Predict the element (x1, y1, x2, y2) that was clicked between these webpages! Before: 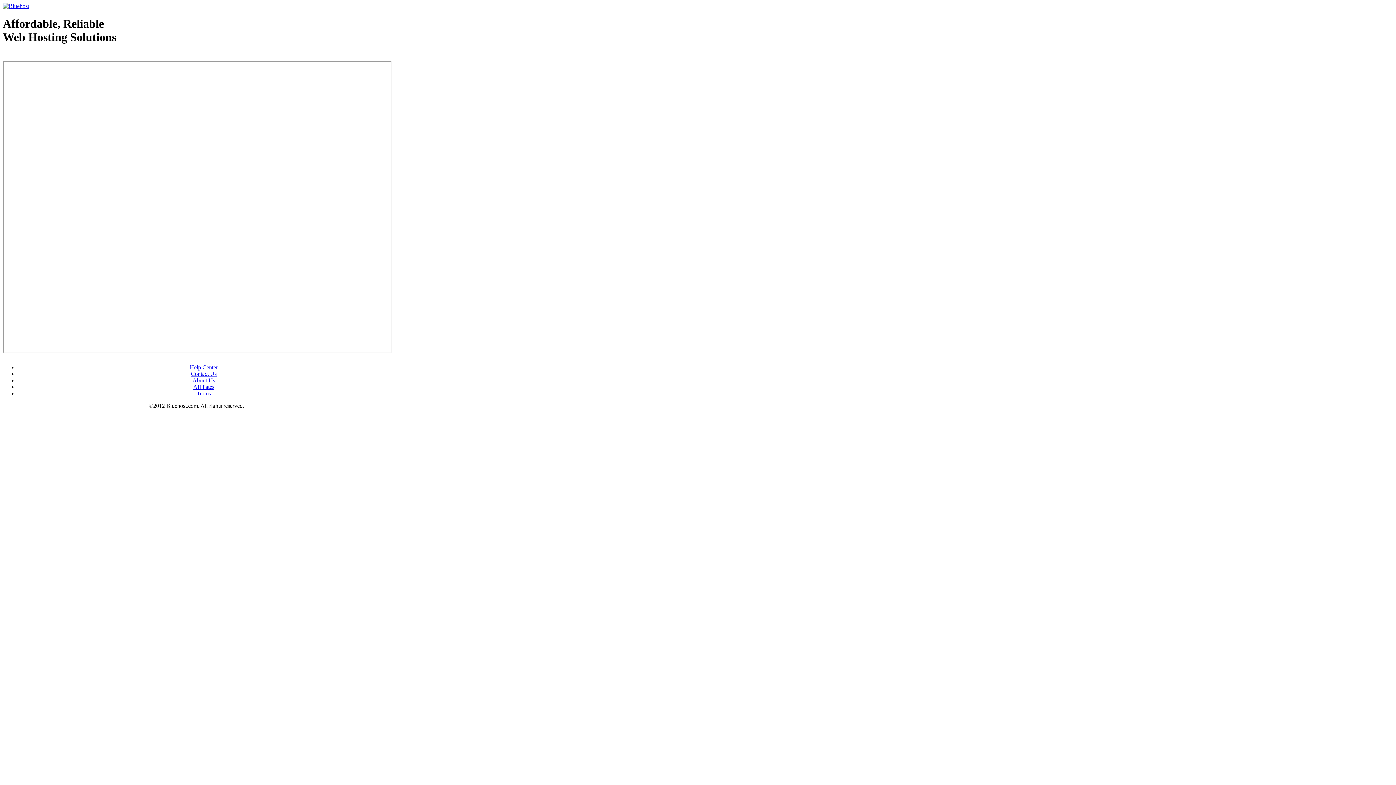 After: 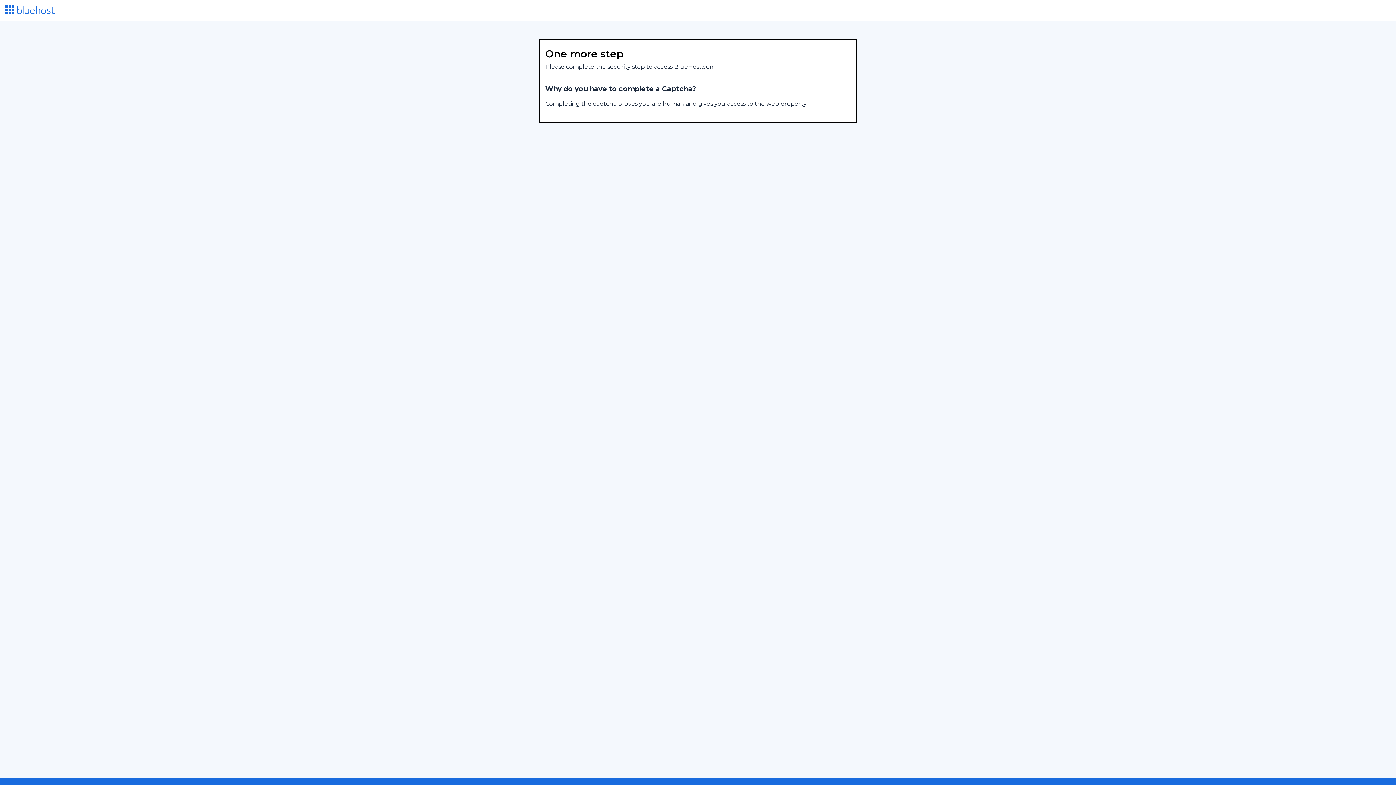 Action: label: Web Hosting - courtesy of www.bluehost.com bbox: (2, 53, 87, 58)